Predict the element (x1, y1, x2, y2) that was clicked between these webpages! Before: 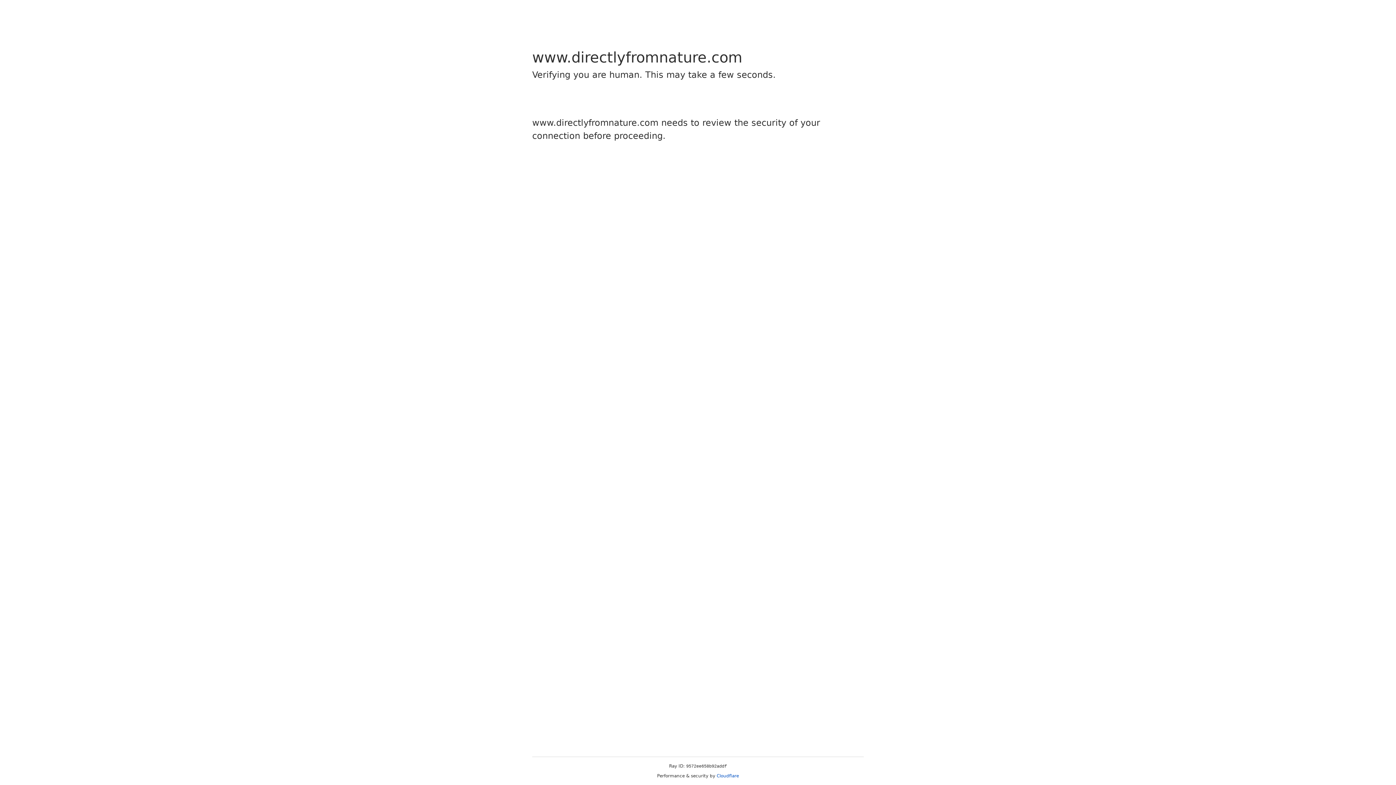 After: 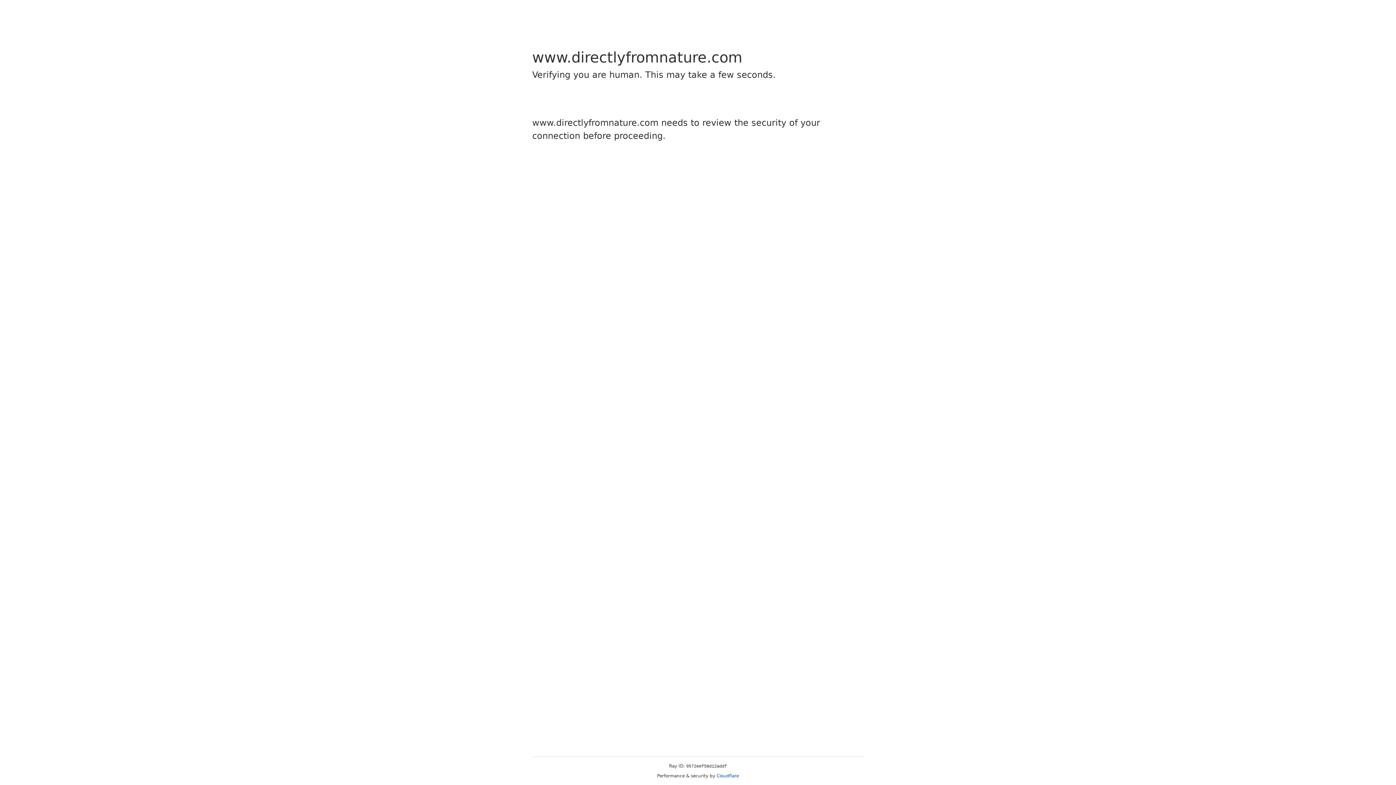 Action: bbox: (716, 773, 739, 778) label: Cloudflare